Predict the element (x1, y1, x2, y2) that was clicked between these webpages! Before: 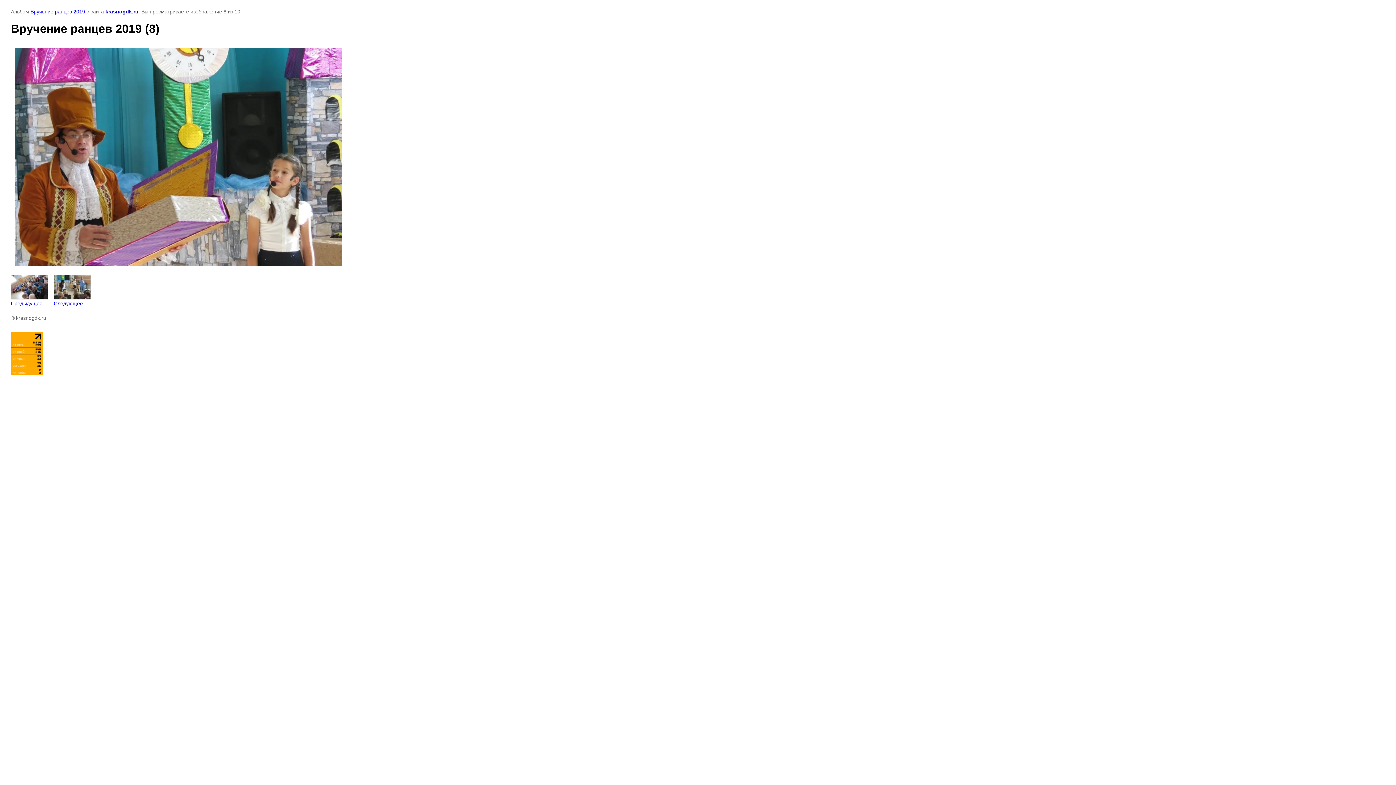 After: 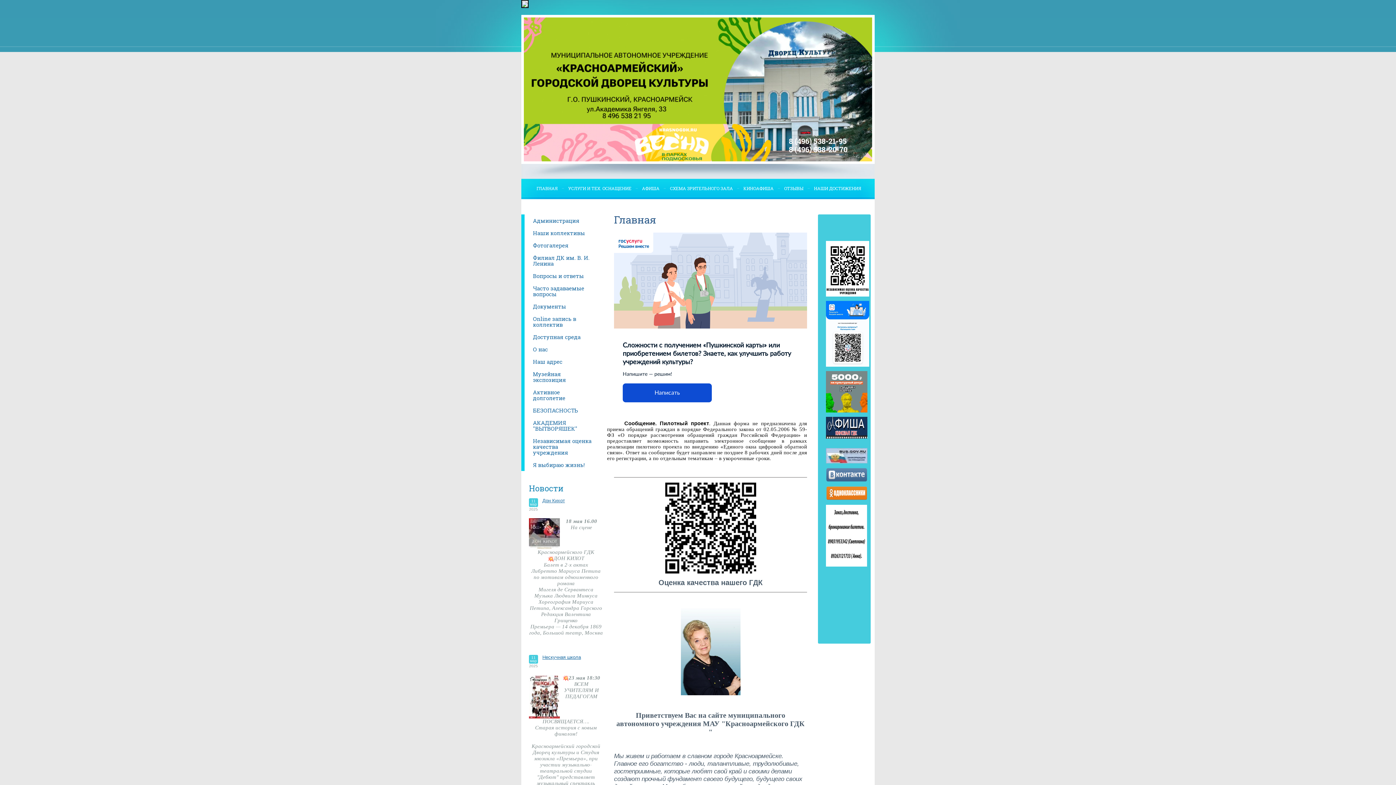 Action: bbox: (105, 8, 138, 14) label: krasnogdk.ru